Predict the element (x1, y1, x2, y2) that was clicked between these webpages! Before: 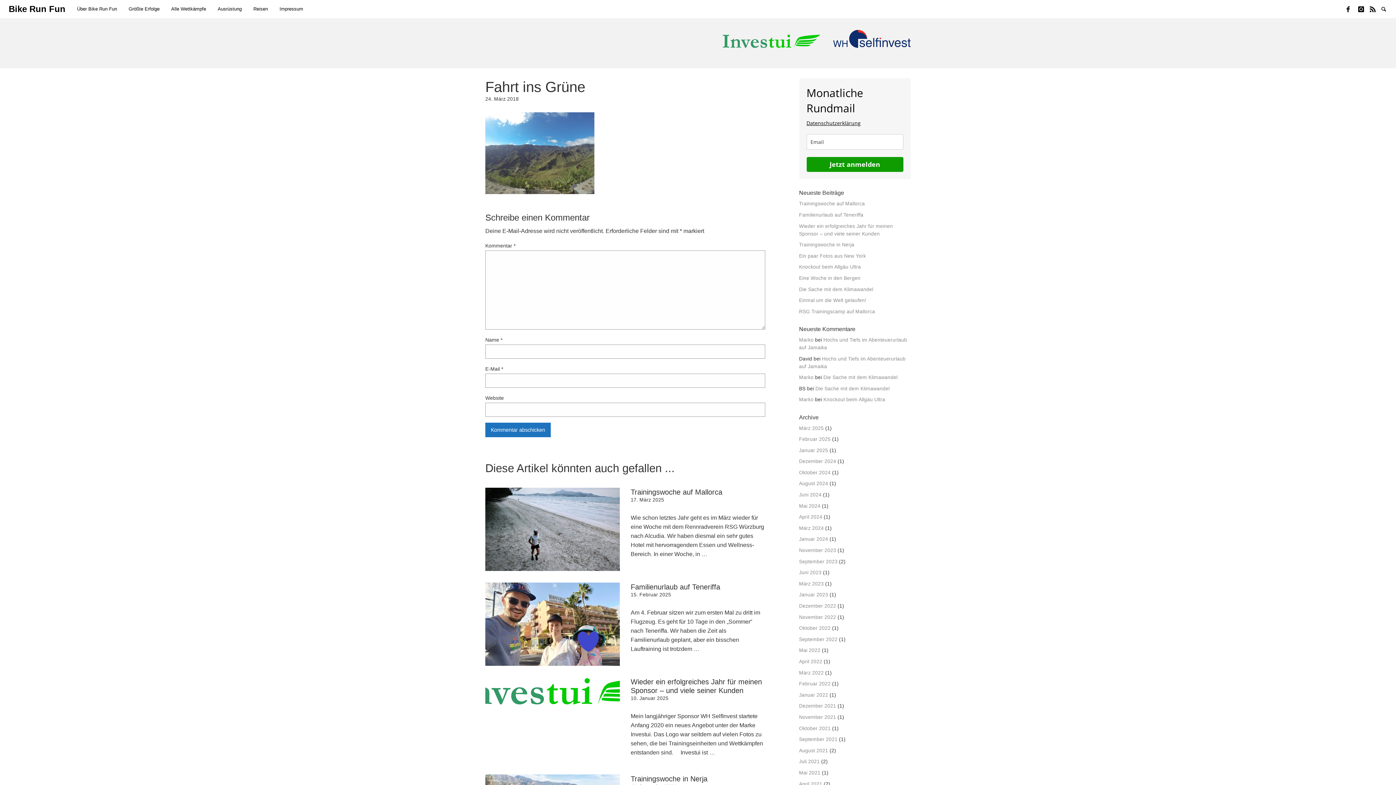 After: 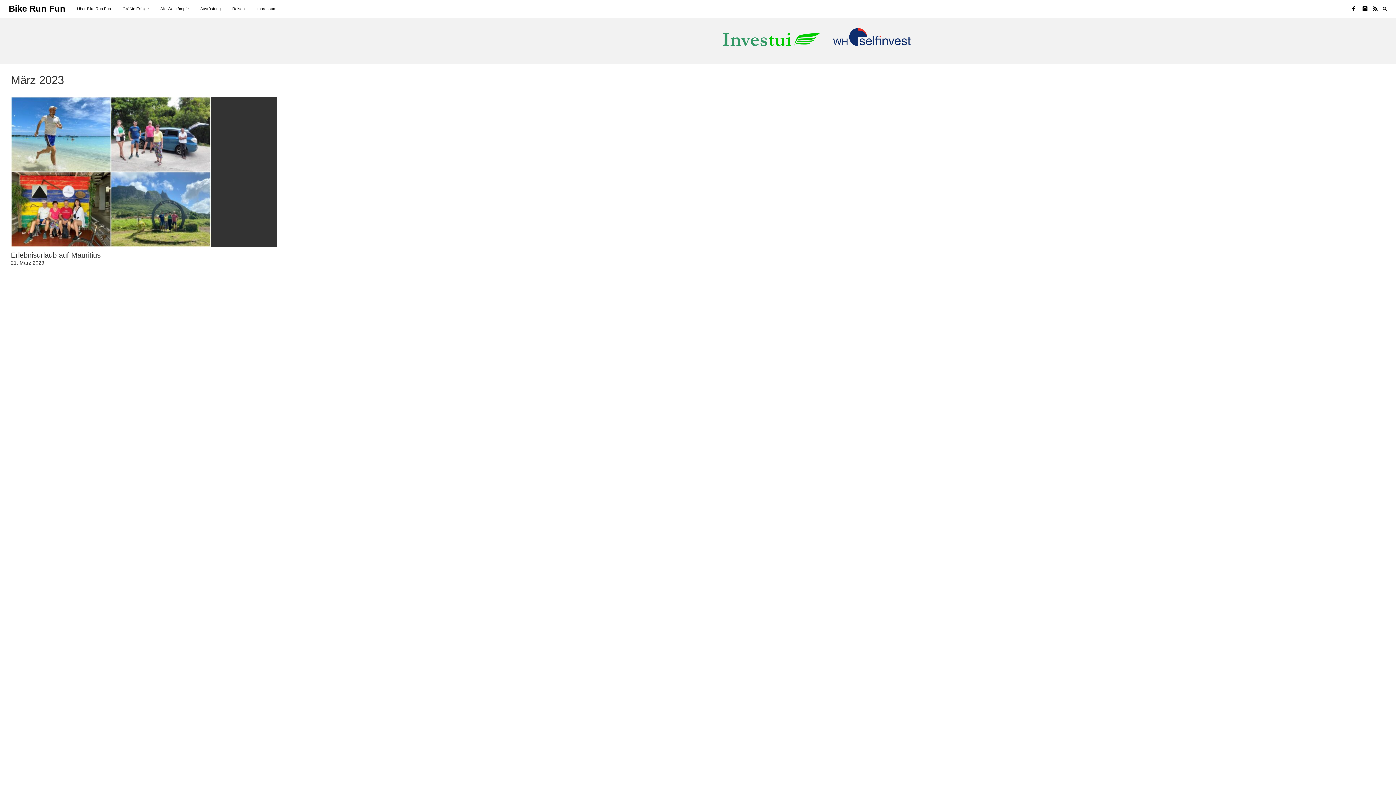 Action: bbox: (799, 581, 824, 586) label: März 2023